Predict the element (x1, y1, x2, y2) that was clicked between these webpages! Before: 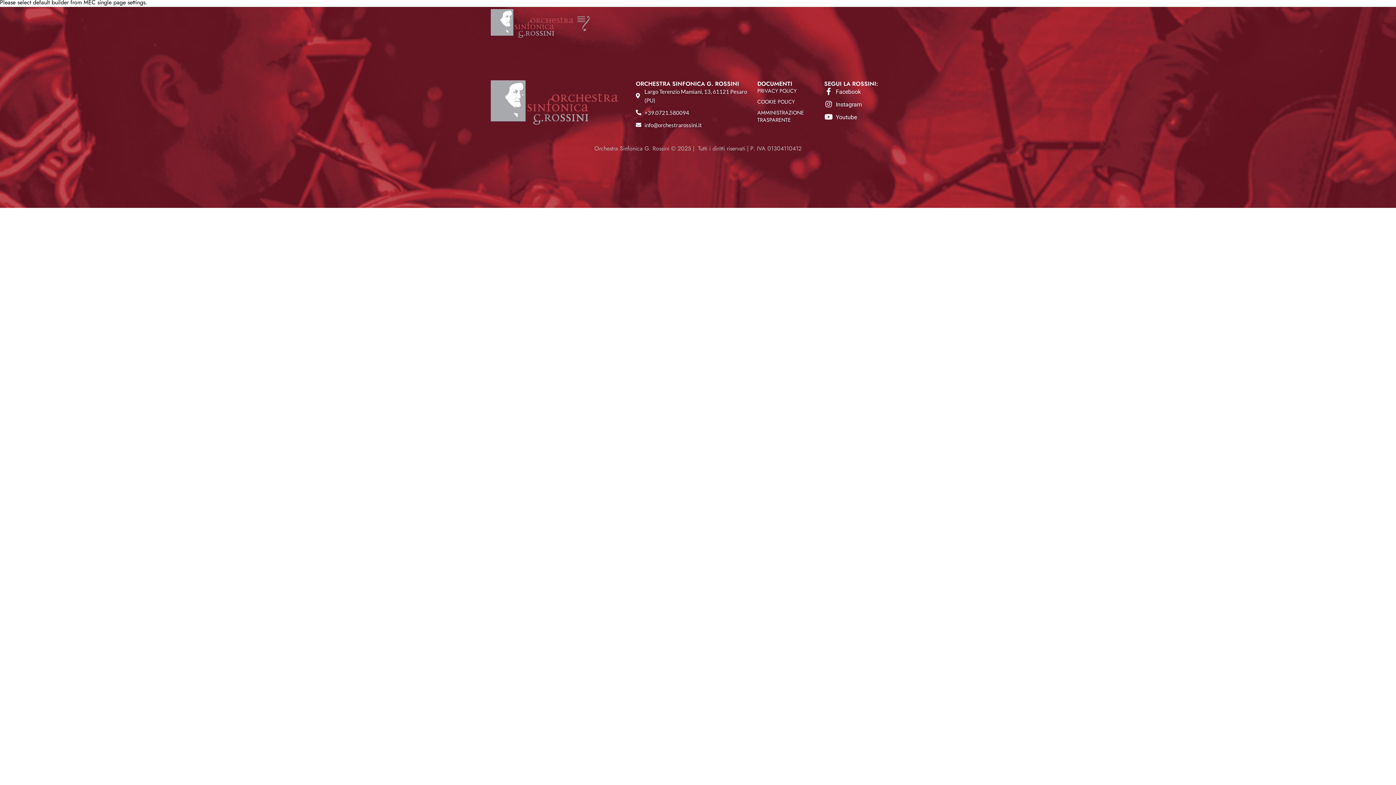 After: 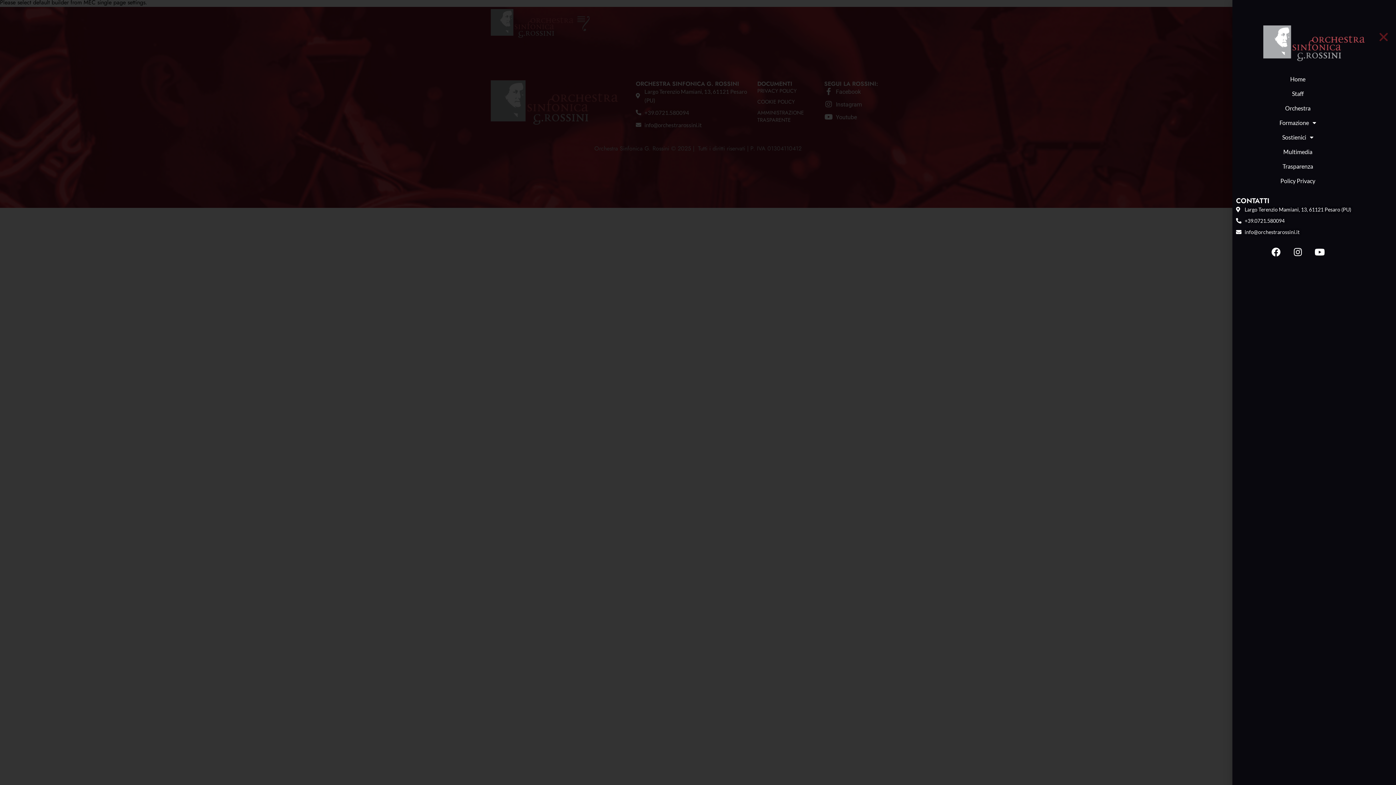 Action: bbox: (573, 14, 591, 32)